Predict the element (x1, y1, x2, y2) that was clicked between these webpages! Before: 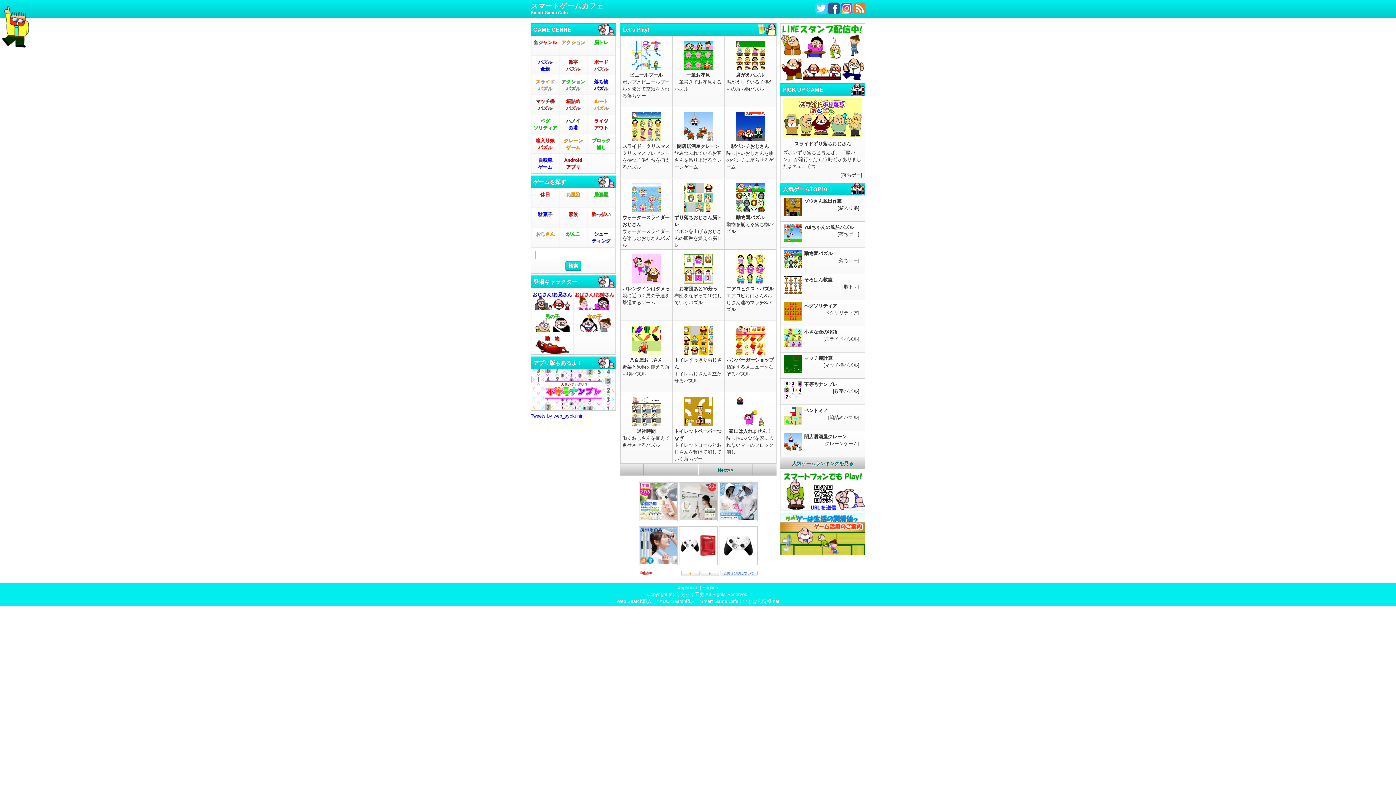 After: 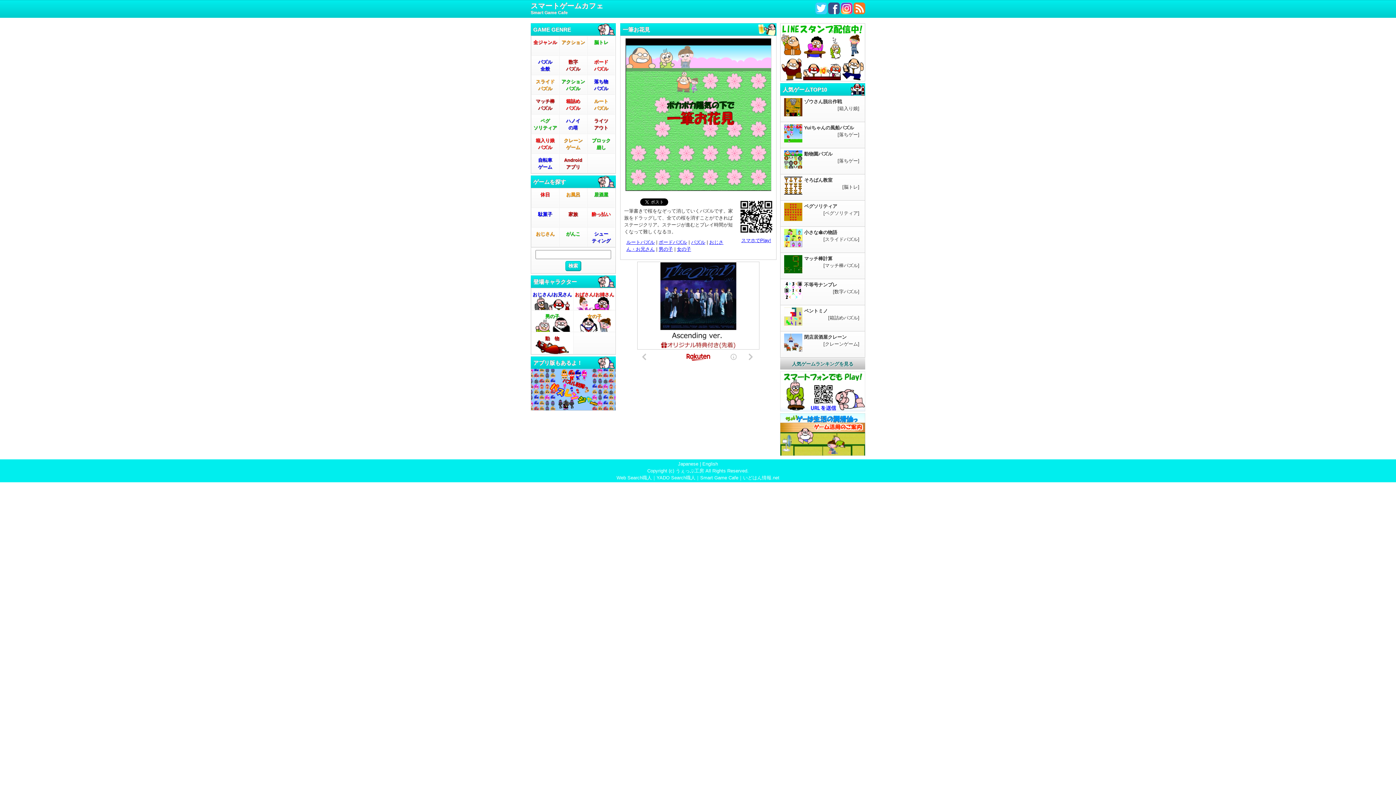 Action: label: 一筆お花見

一筆書きでお花見するパズル bbox: (674, 38, 722, 92)